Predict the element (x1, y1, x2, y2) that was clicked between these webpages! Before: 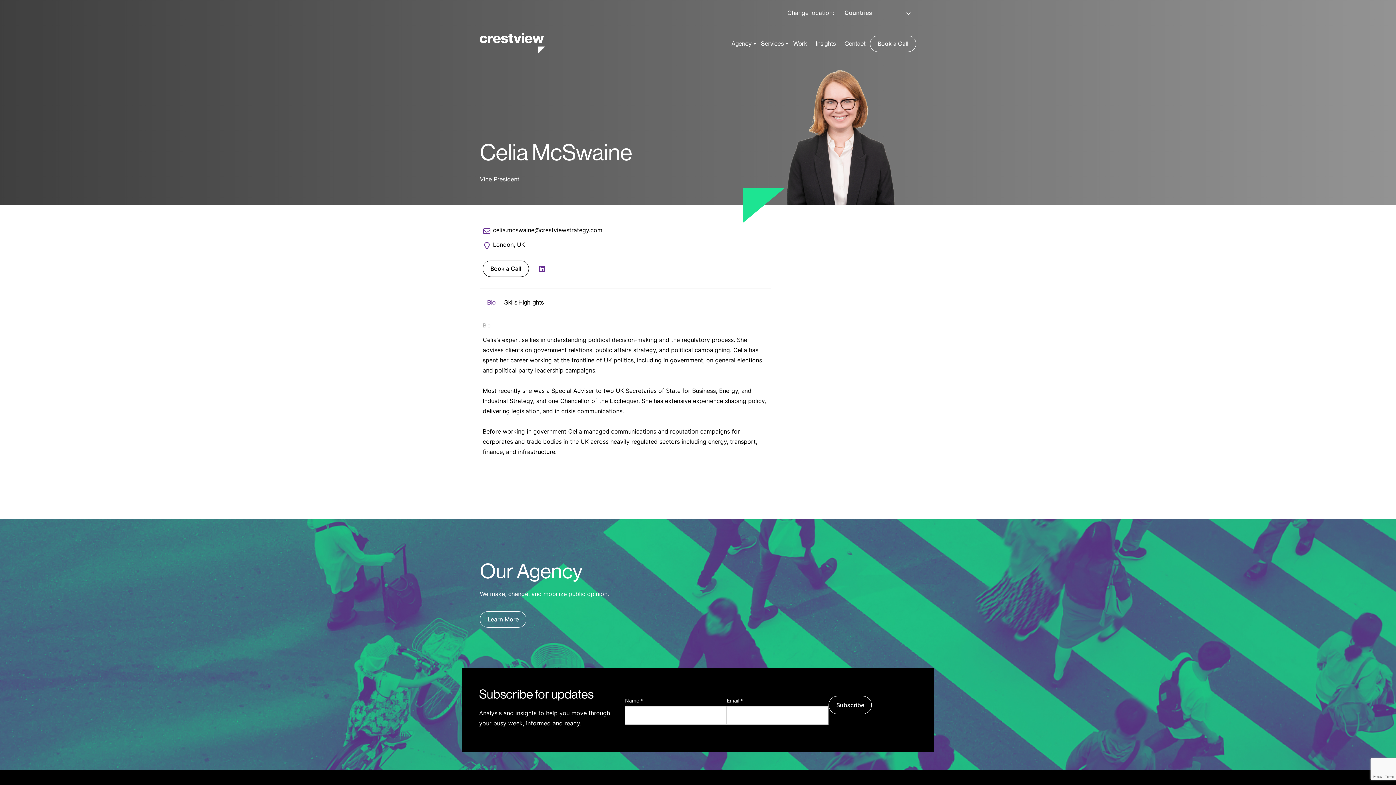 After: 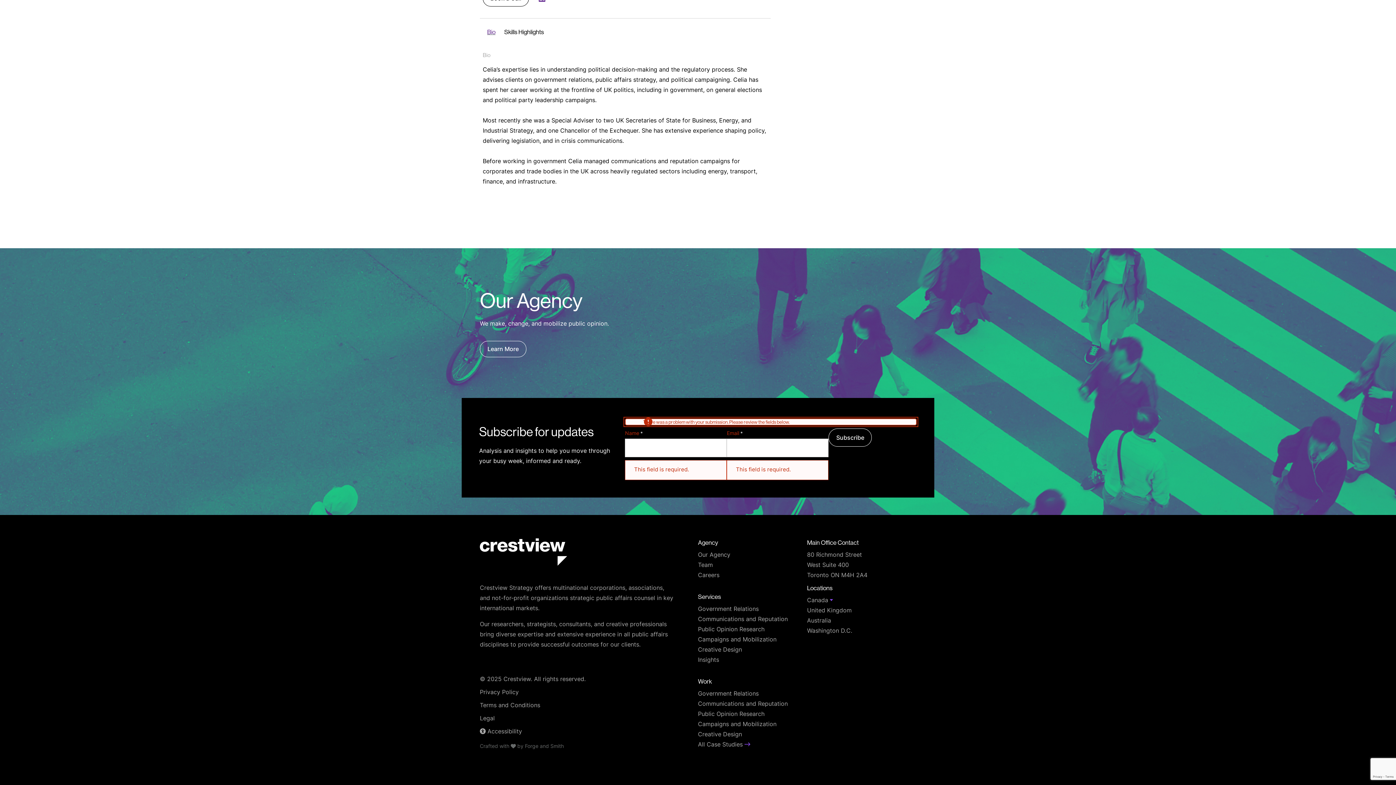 Action: label: Subscribe bbox: (828, 696, 872, 714)